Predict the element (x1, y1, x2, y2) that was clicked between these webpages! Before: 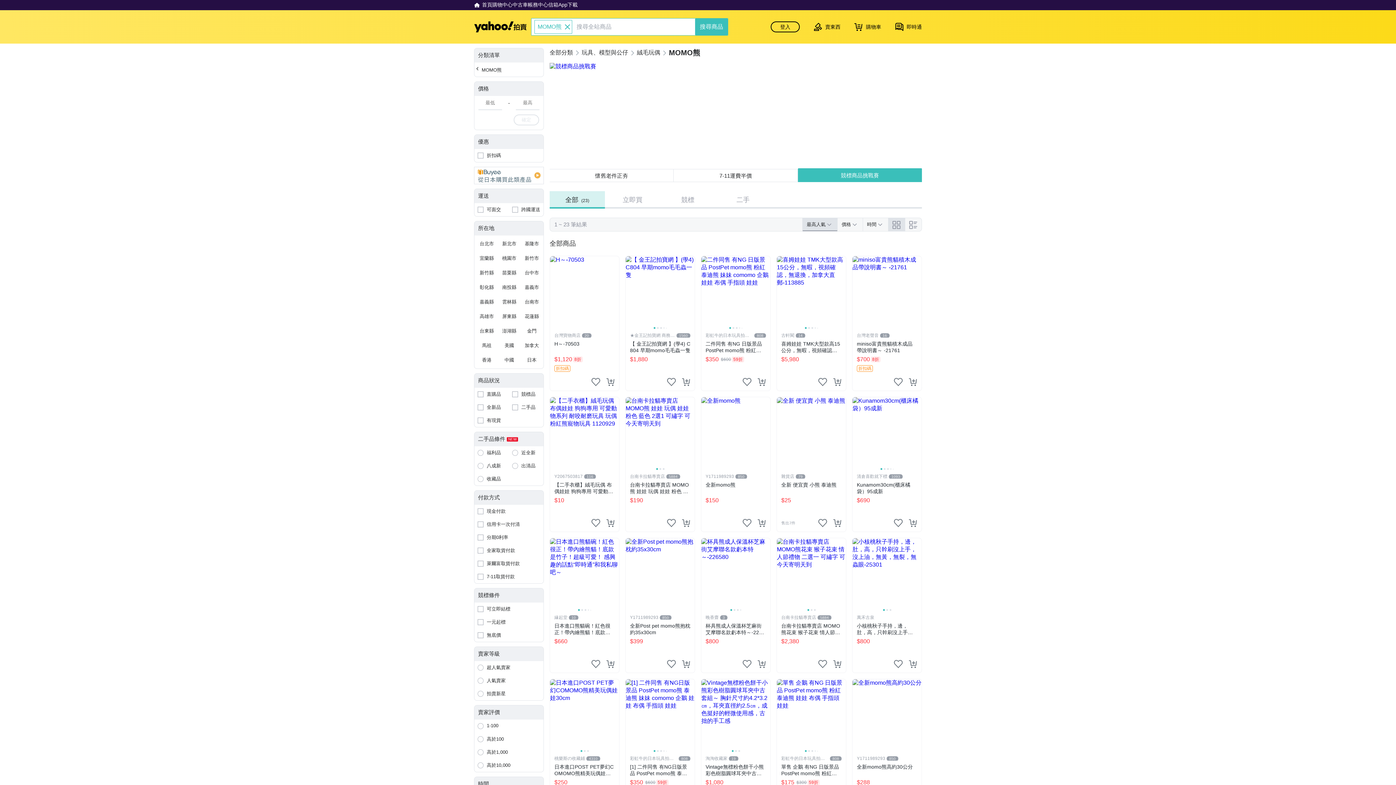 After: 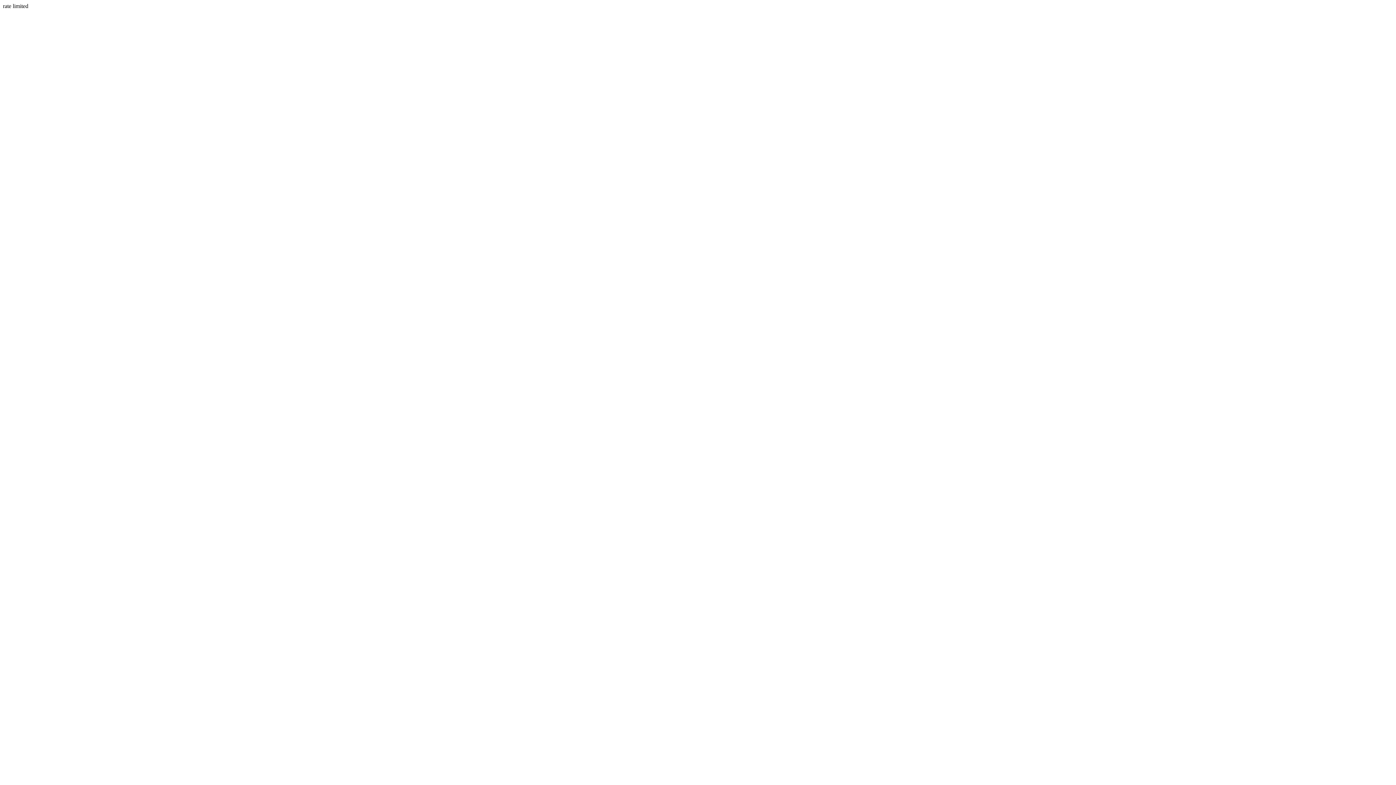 Action: bbox: (681, 660, 690, 668) label: 把商品加入我的購物車